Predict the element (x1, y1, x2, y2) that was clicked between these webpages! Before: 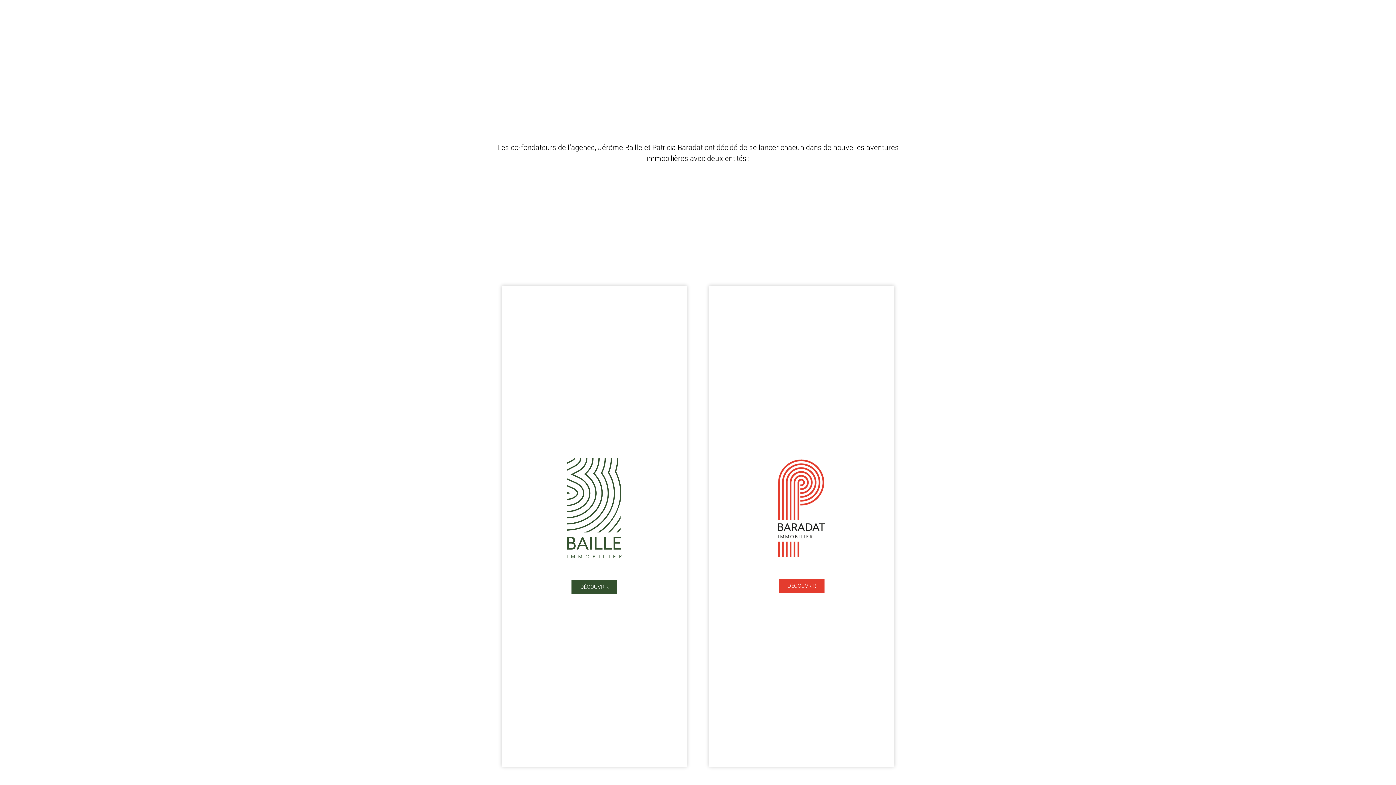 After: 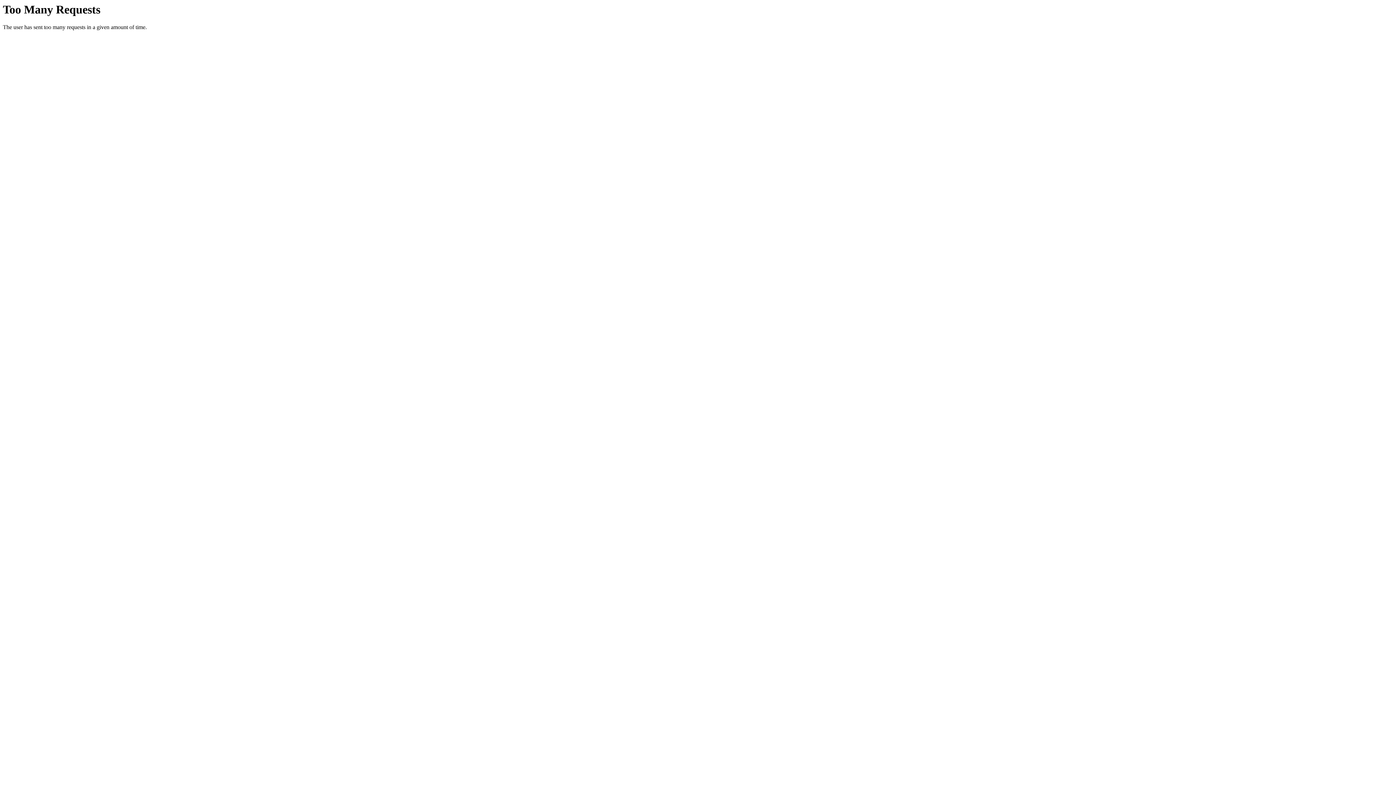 Action: label: DÉCOUVRIR bbox: (778, 579, 824, 593)